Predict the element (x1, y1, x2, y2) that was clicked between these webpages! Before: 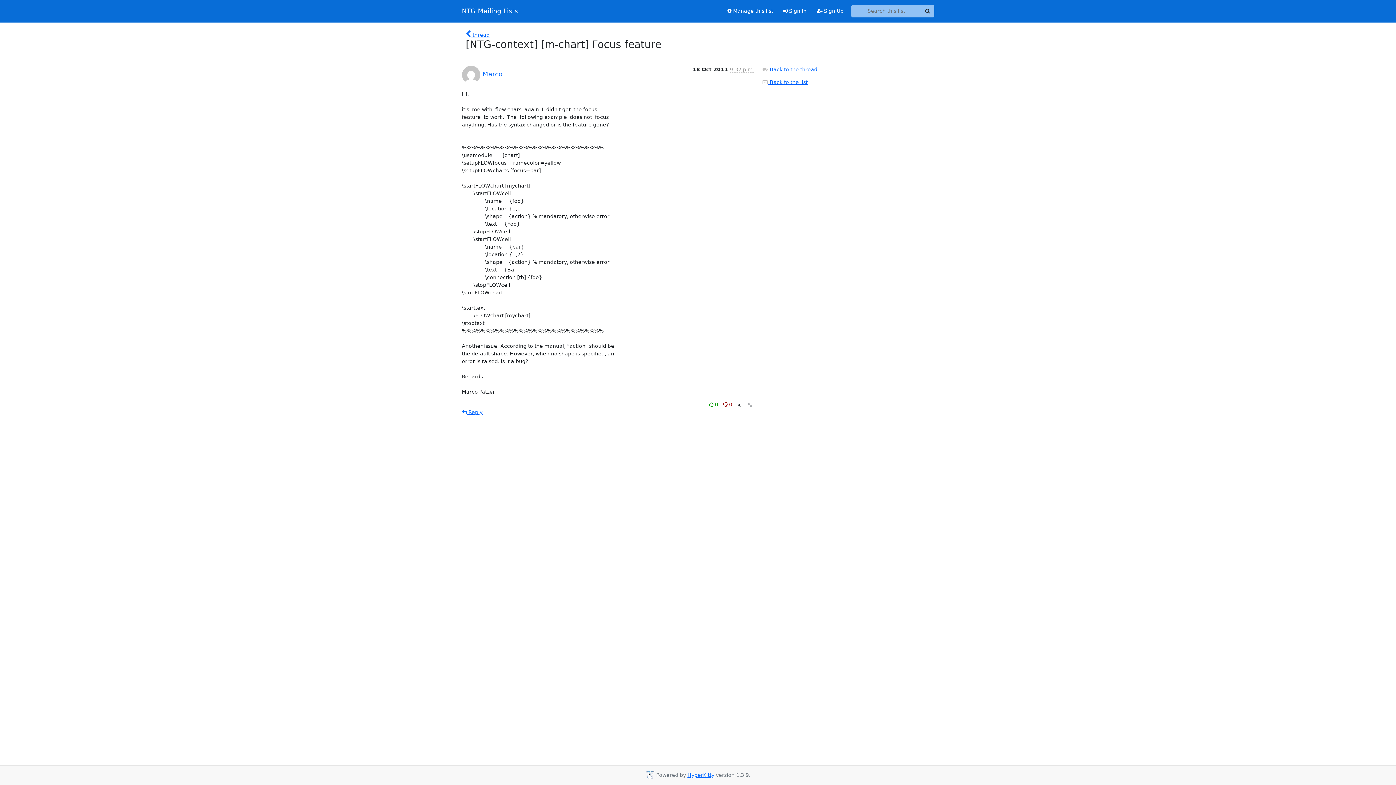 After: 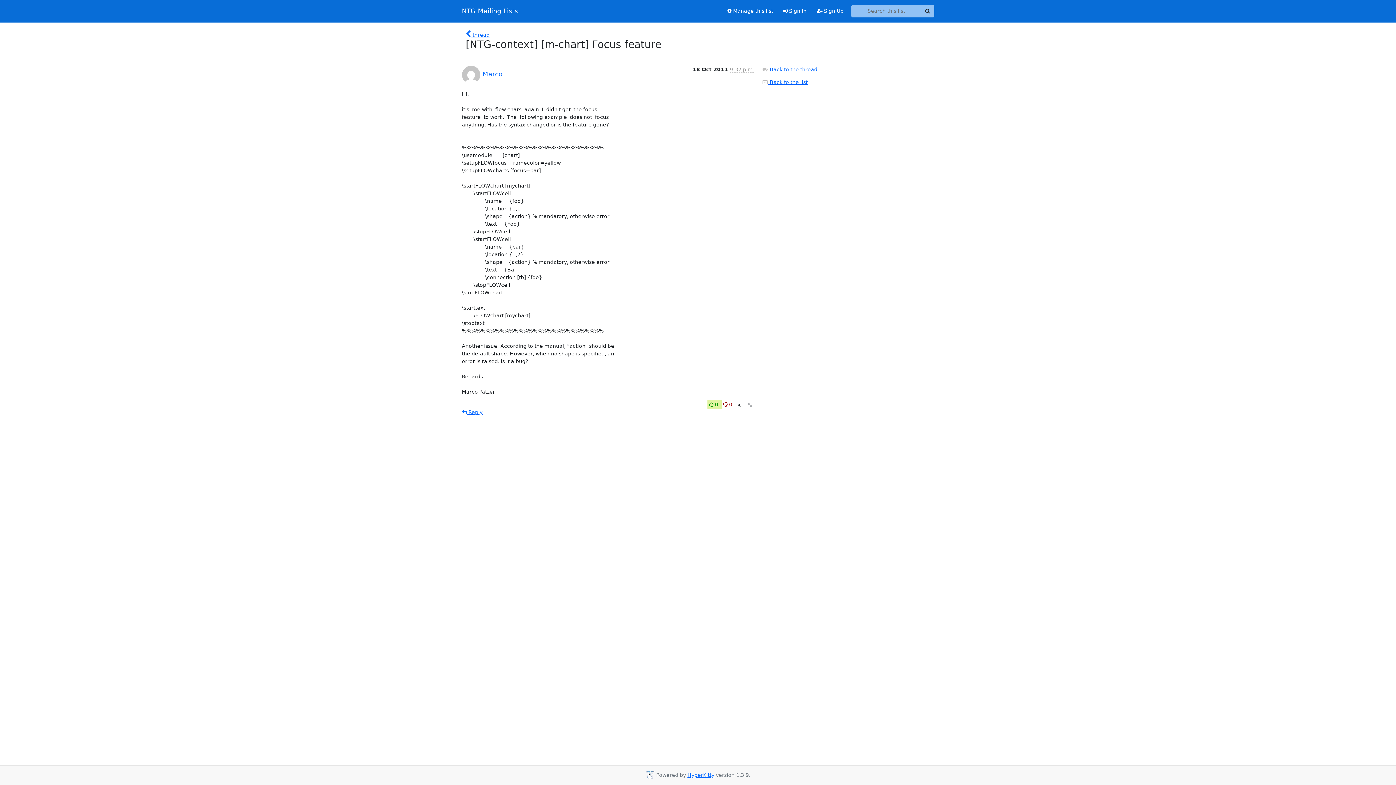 Action: bbox: (707, 399, 721, 409) label: Like thread